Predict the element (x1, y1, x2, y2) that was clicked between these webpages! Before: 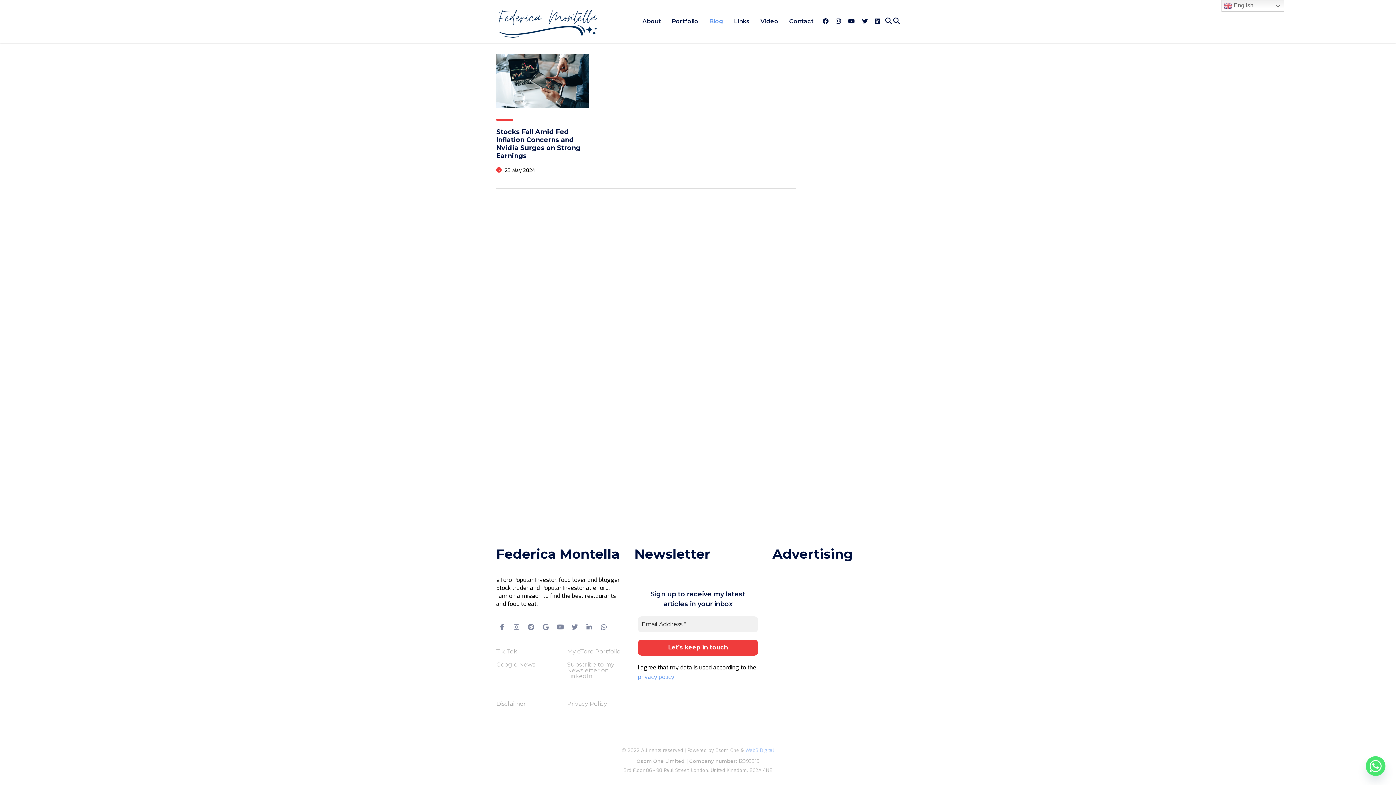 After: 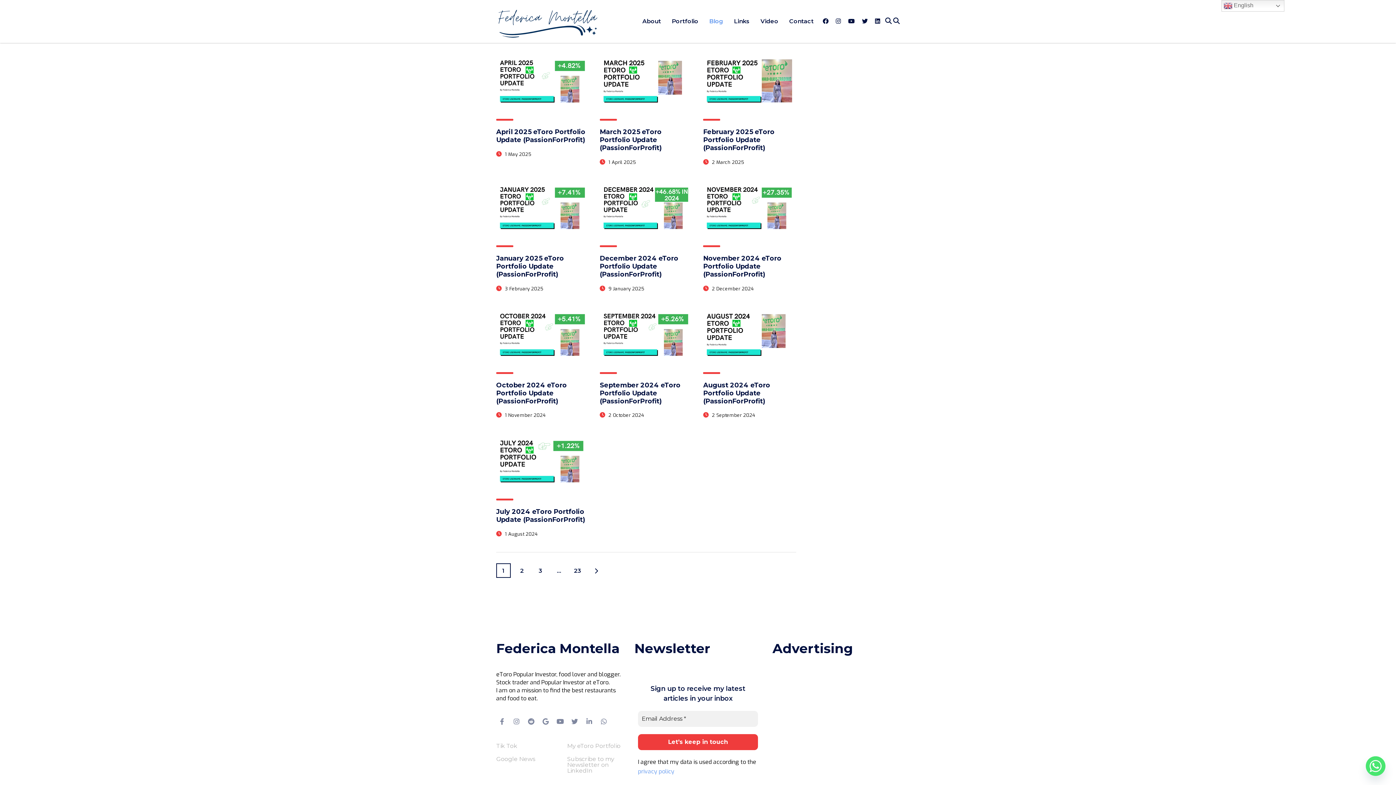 Action: label: Blog bbox: (704, 10, 728, 32)